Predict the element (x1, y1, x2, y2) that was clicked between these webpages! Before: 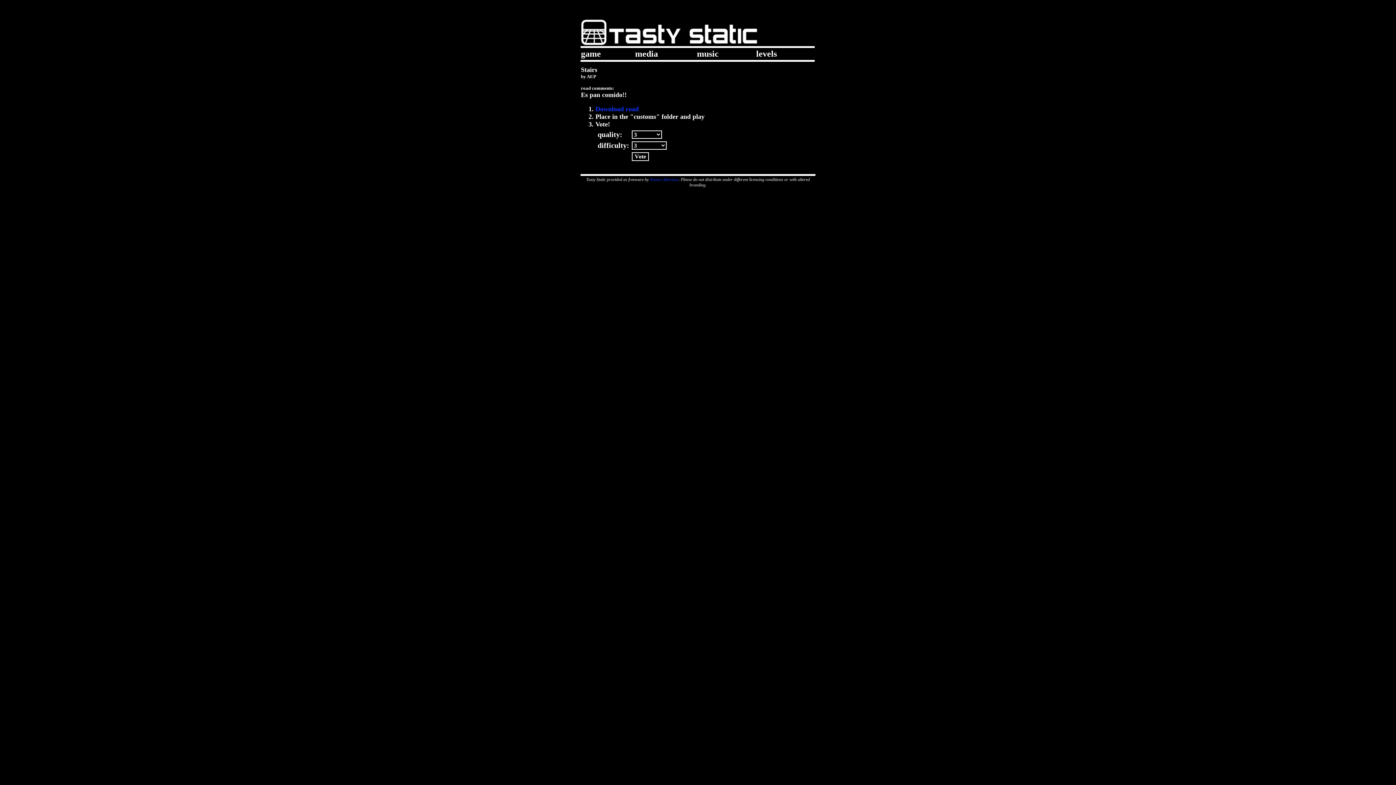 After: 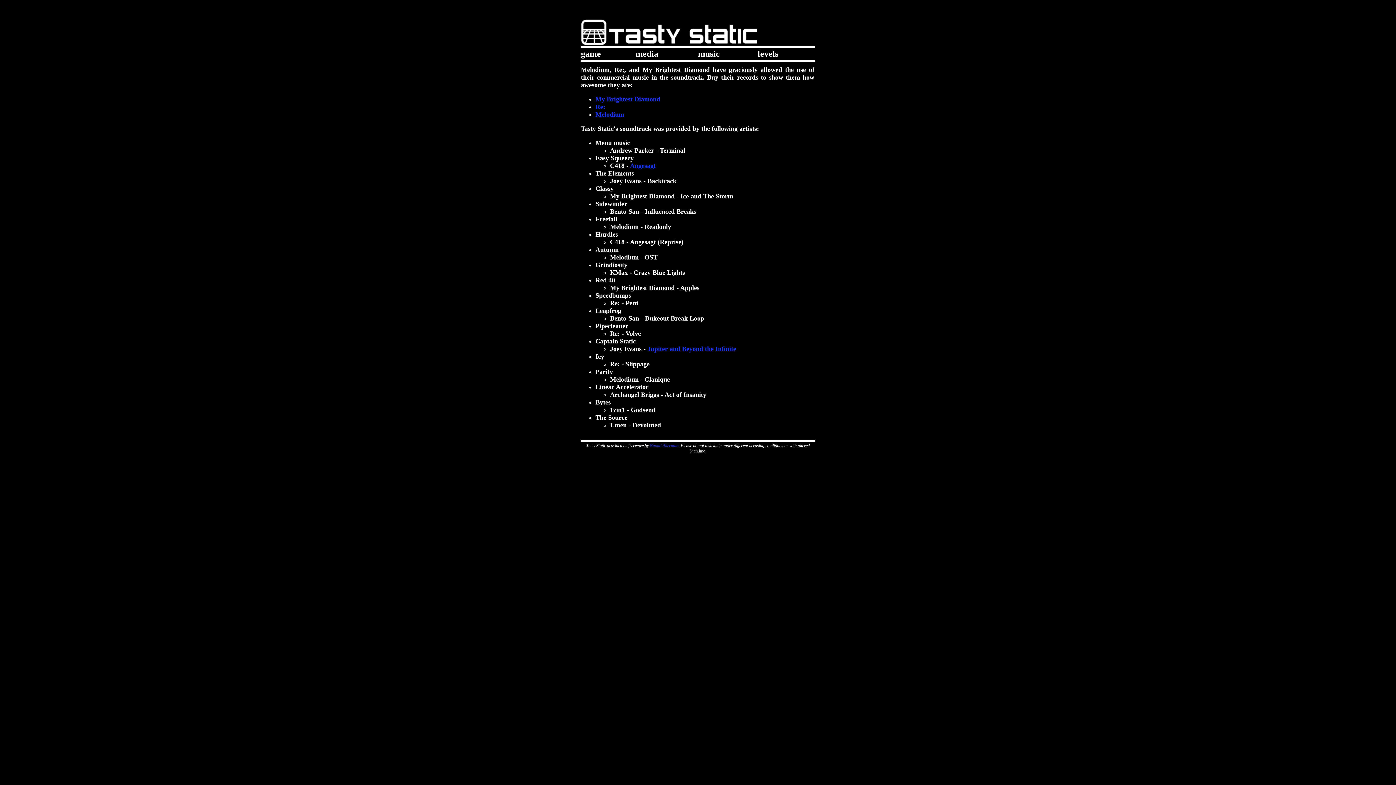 Action: bbox: (697, 49, 718, 58) label: music